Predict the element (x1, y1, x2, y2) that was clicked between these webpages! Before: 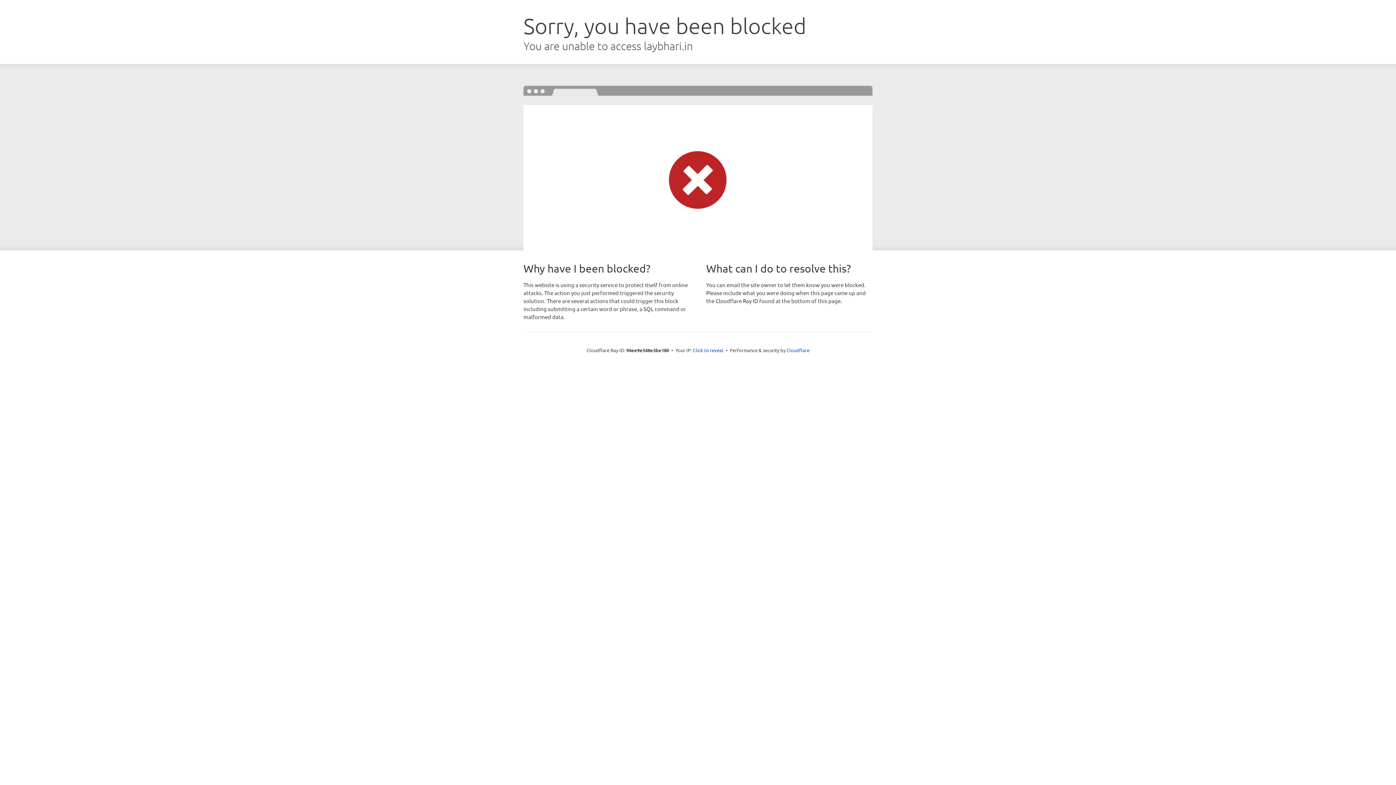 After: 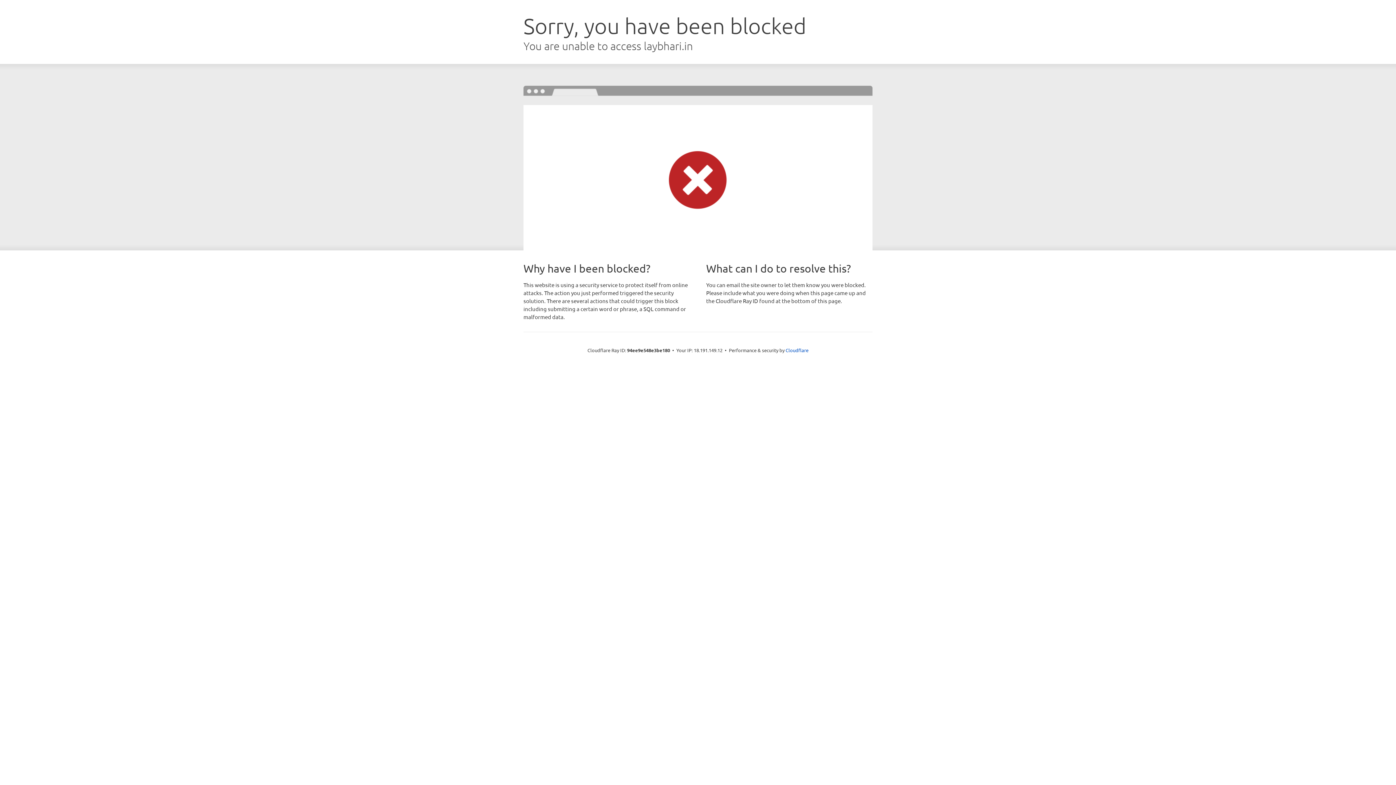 Action: bbox: (693, 346, 723, 353) label: Click to reveal